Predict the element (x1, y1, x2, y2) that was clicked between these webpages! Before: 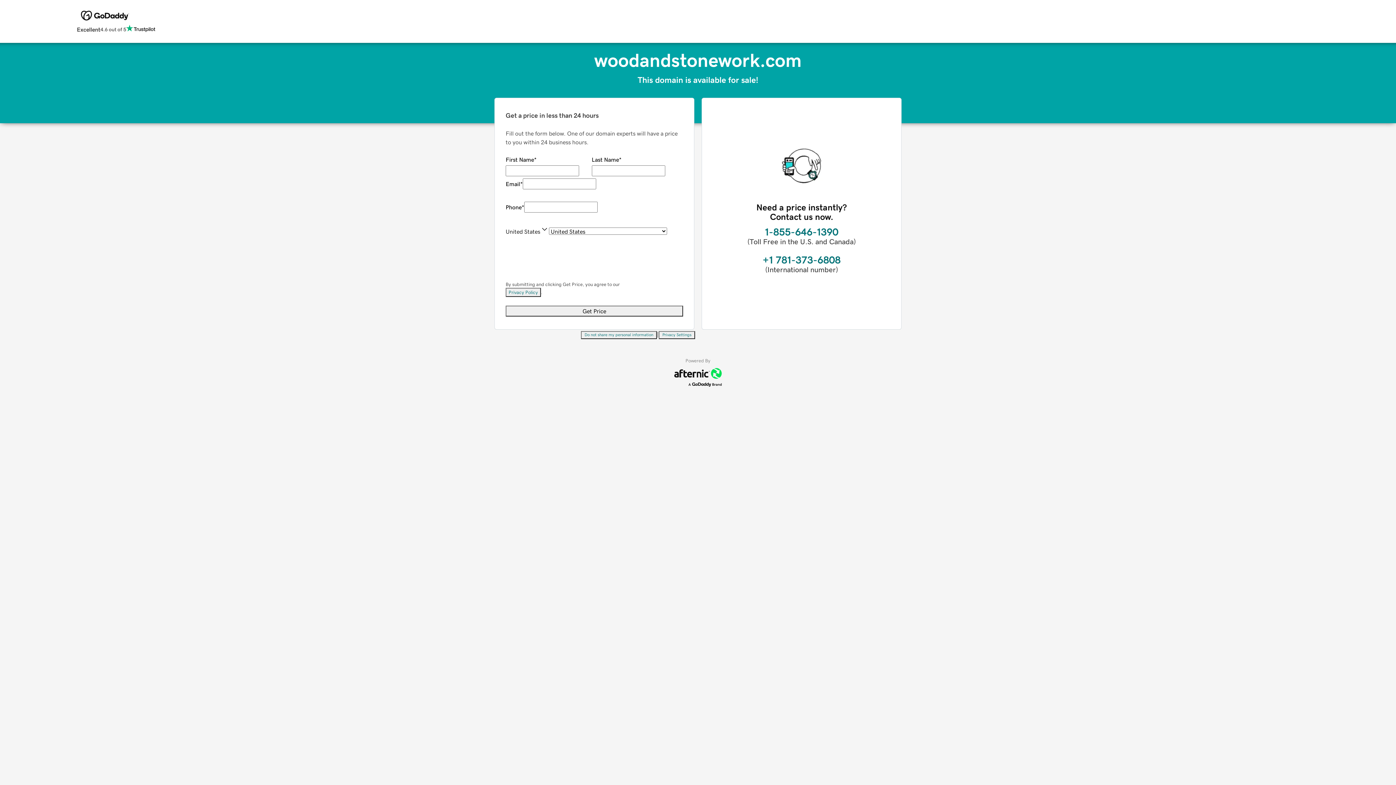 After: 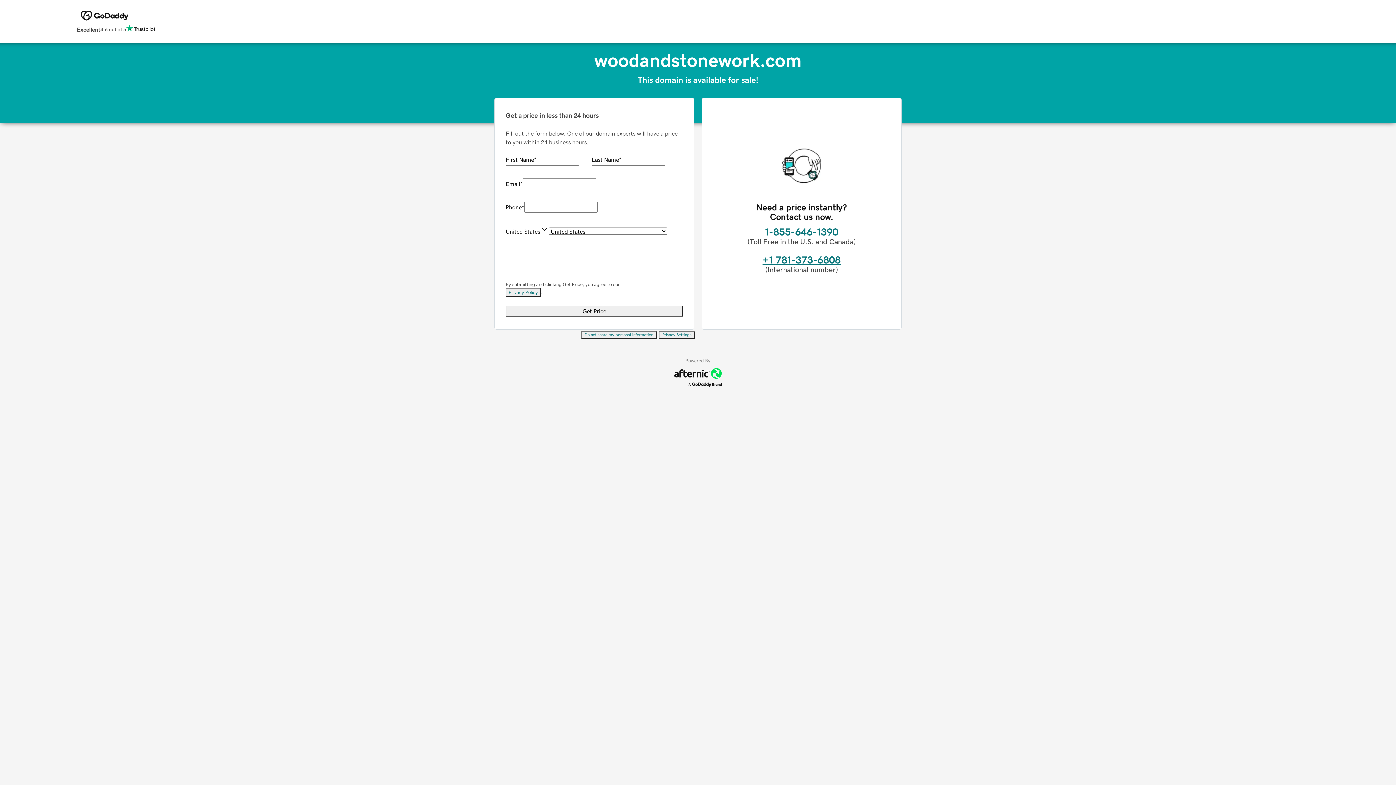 Action: bbox: (762, 254, 840, 265) label: +1 781-373-6808